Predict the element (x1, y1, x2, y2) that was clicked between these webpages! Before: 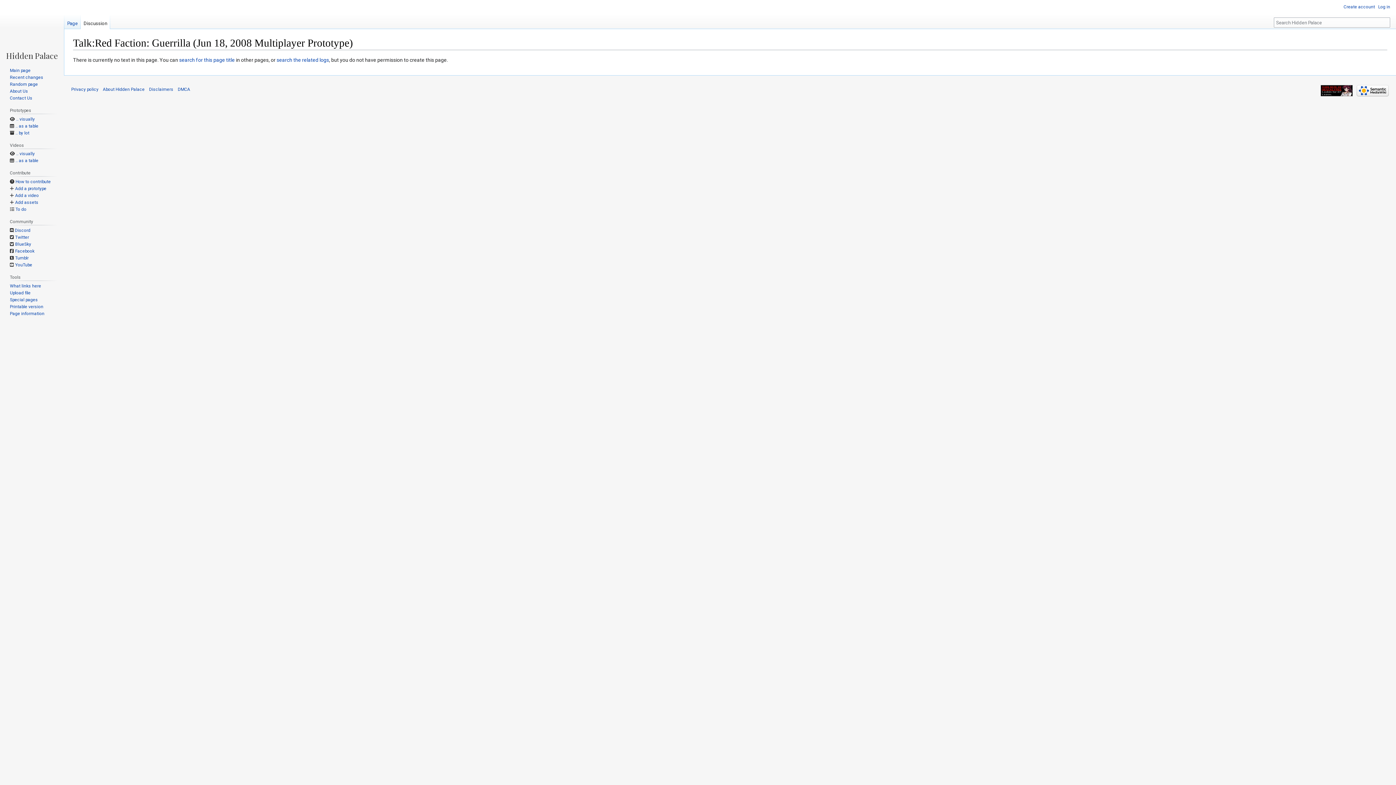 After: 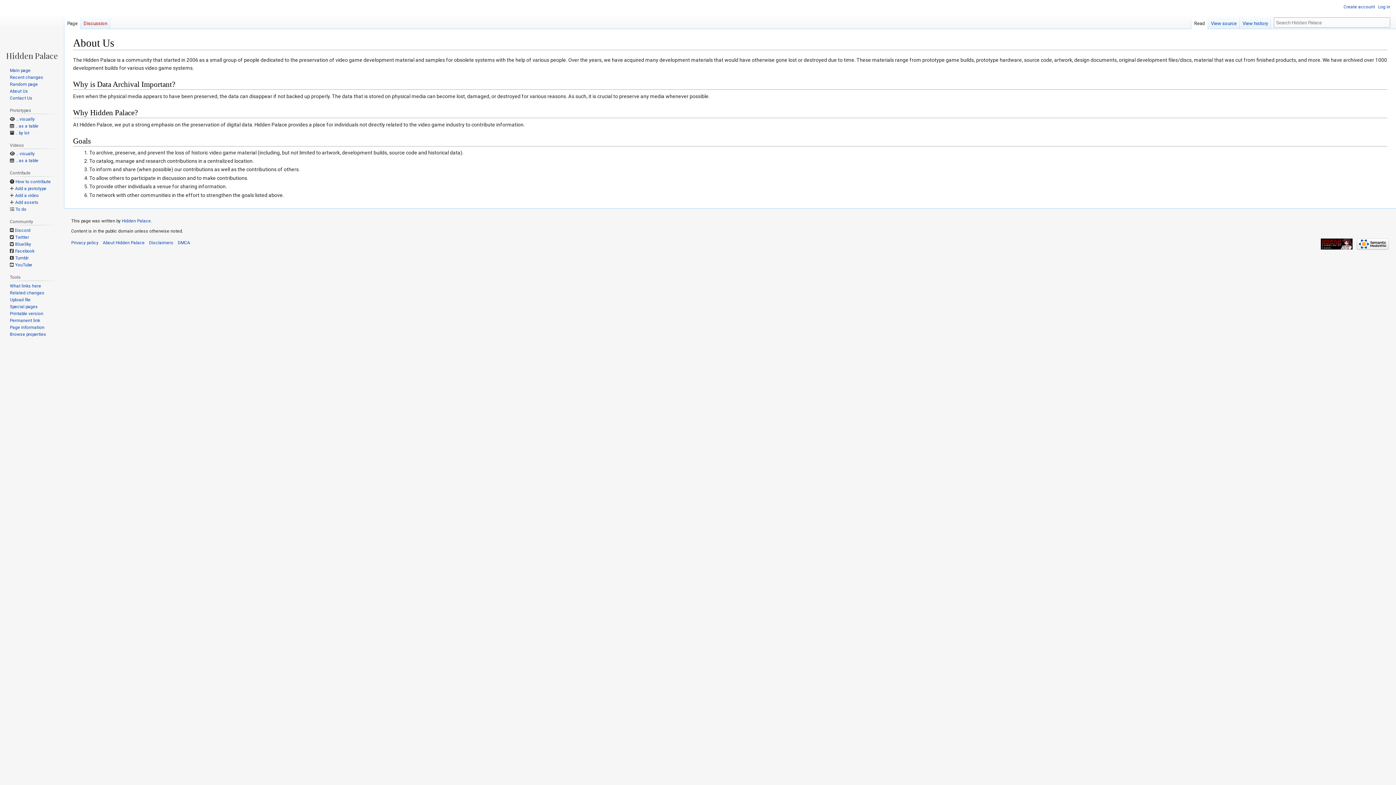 Action: label: About Us bbox: (9, 88, 28, 93)